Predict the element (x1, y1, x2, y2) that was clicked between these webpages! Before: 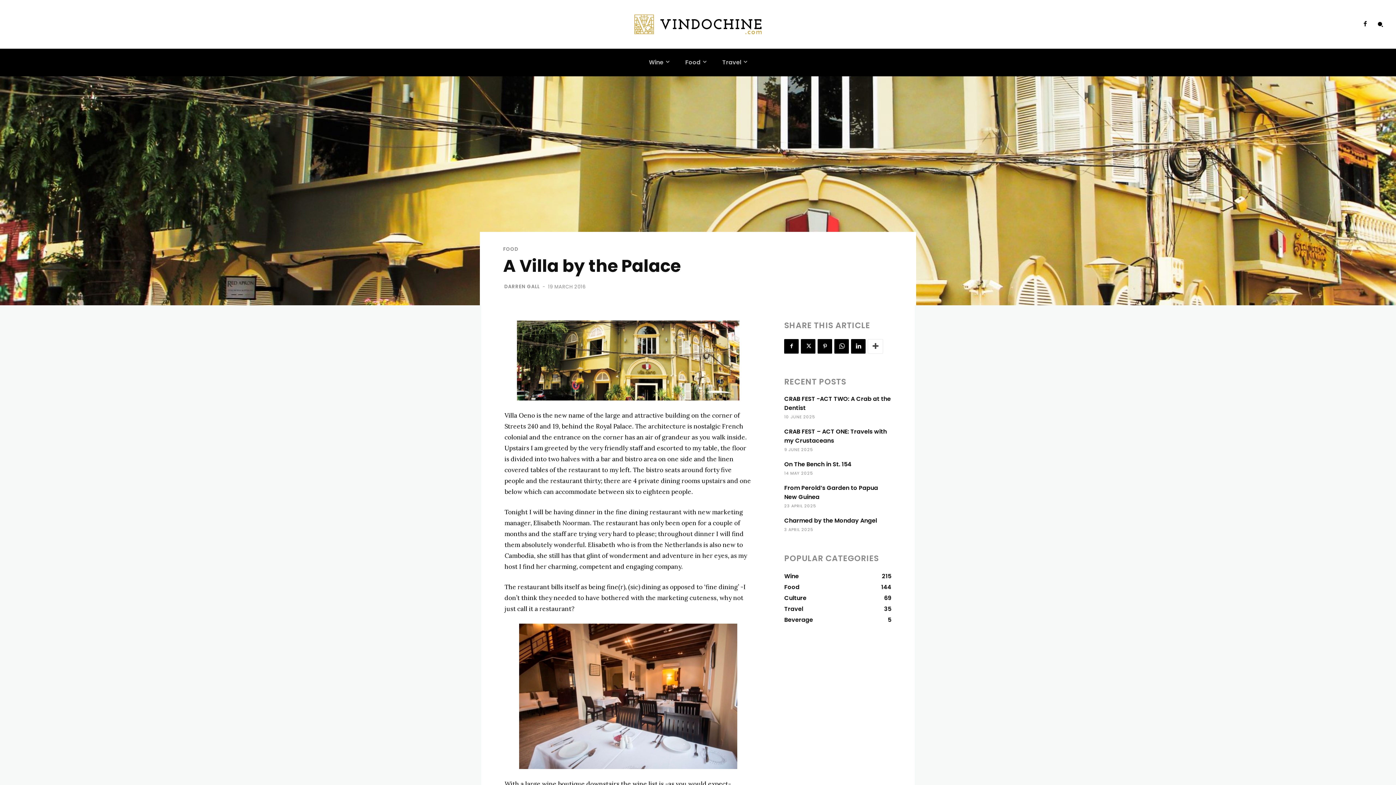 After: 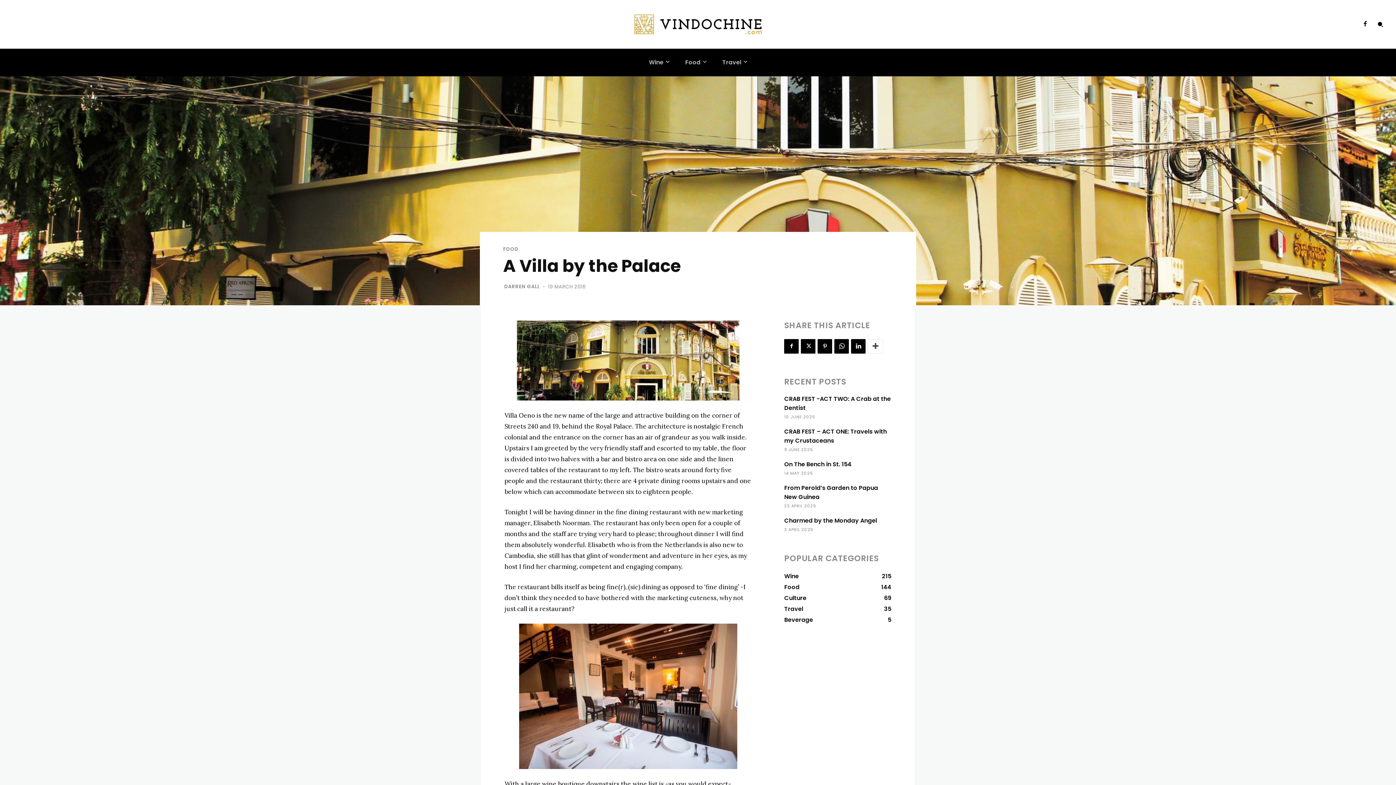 Action: label:   bbox: (8, 18, 10, 29)